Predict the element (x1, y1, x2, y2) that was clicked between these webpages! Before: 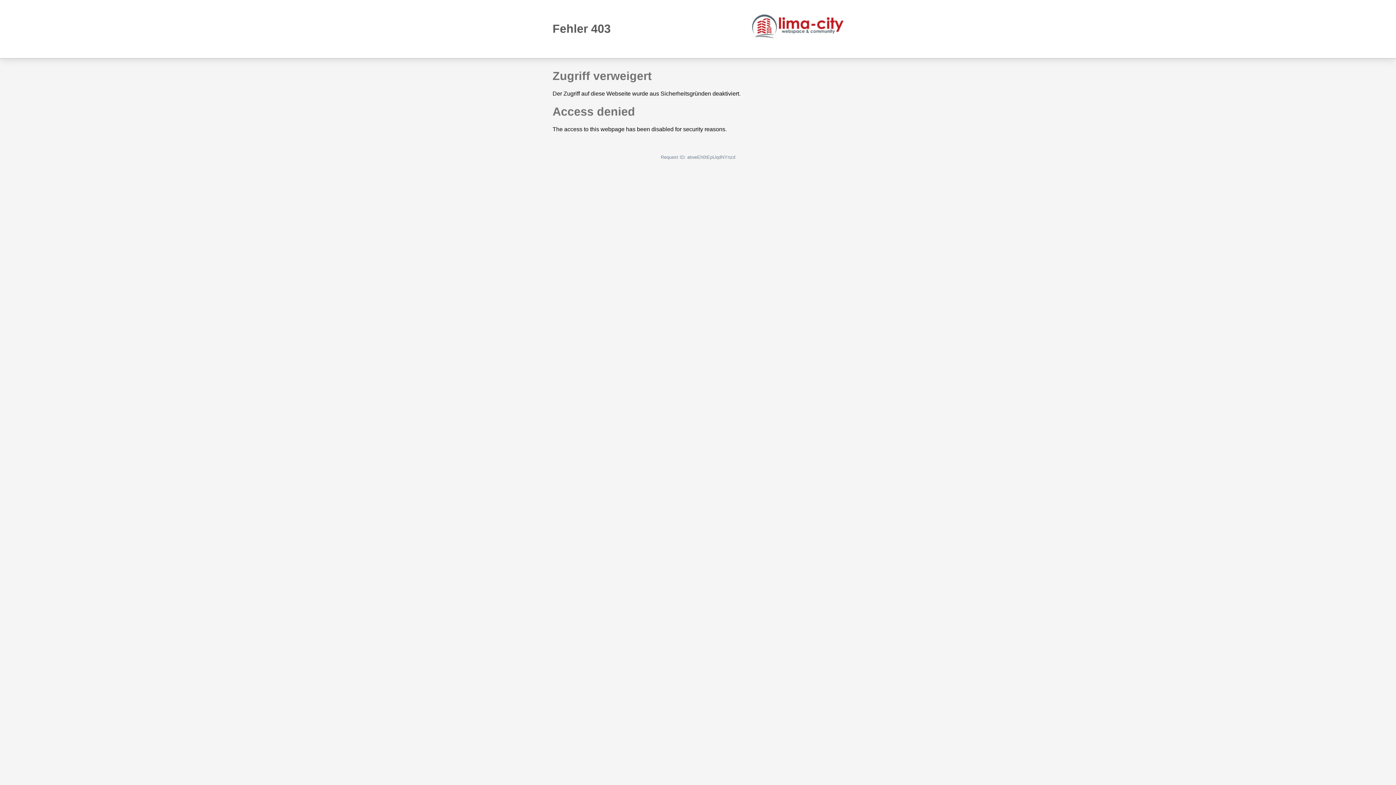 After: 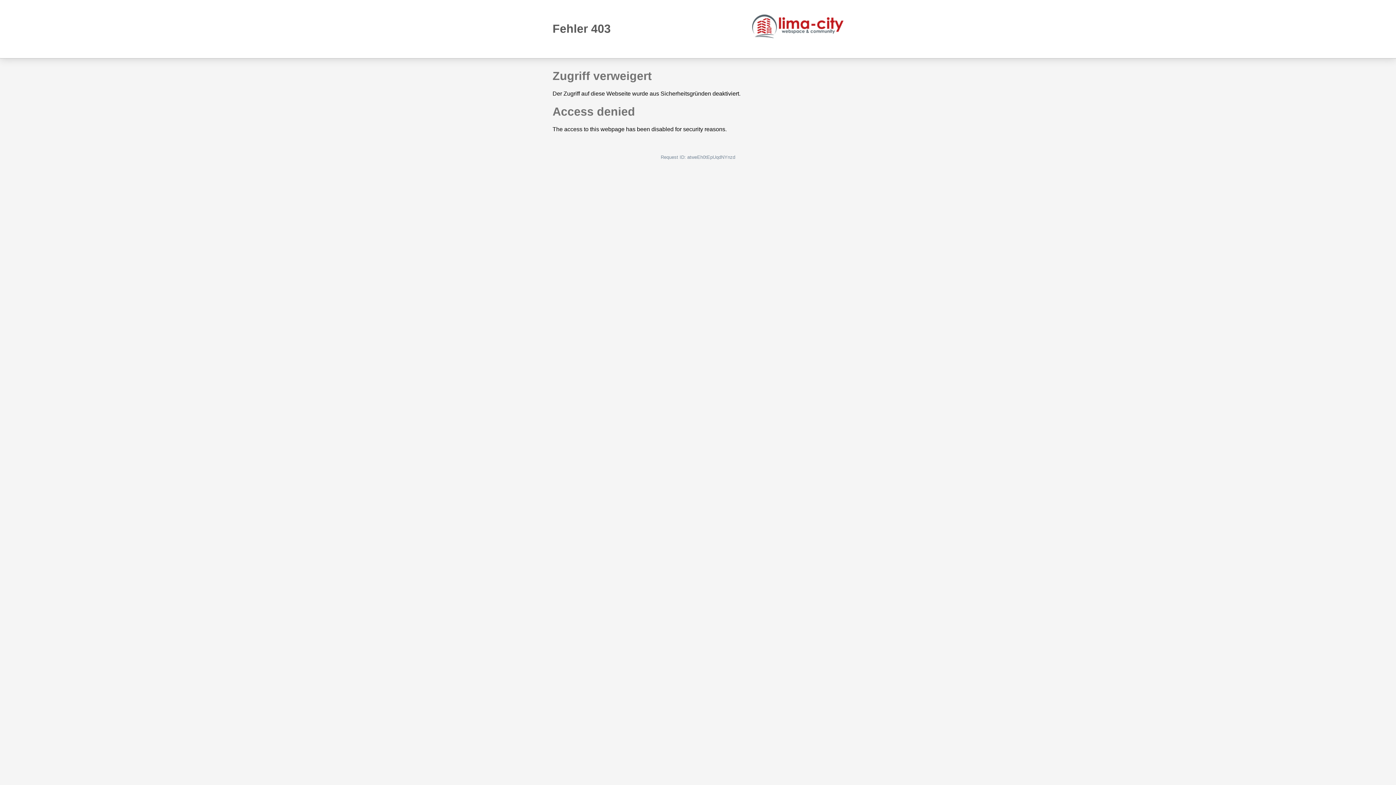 Action: bbox: (752, 14, 843, 38)